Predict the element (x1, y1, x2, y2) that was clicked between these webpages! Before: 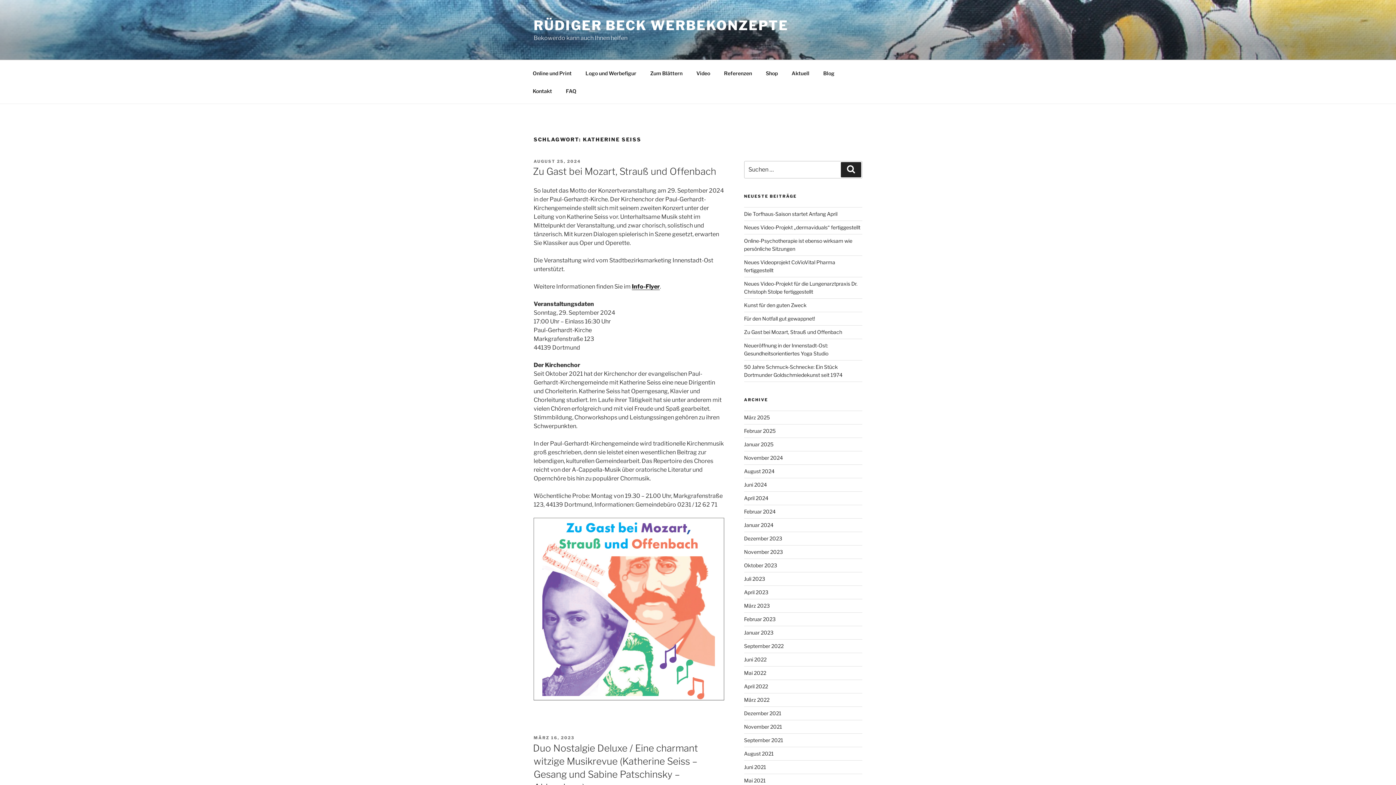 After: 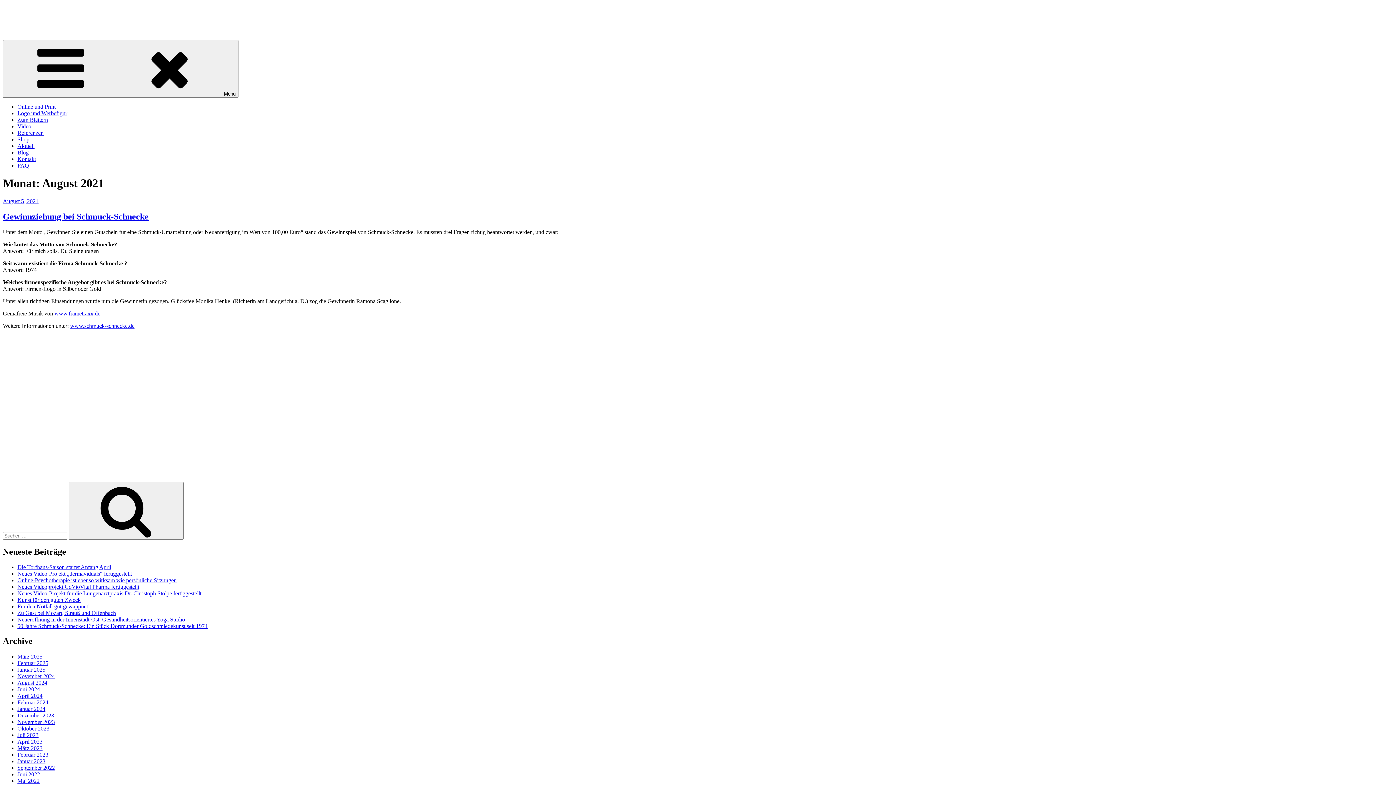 Action: bbox: (744, 750, 774, 757) label: August 2021